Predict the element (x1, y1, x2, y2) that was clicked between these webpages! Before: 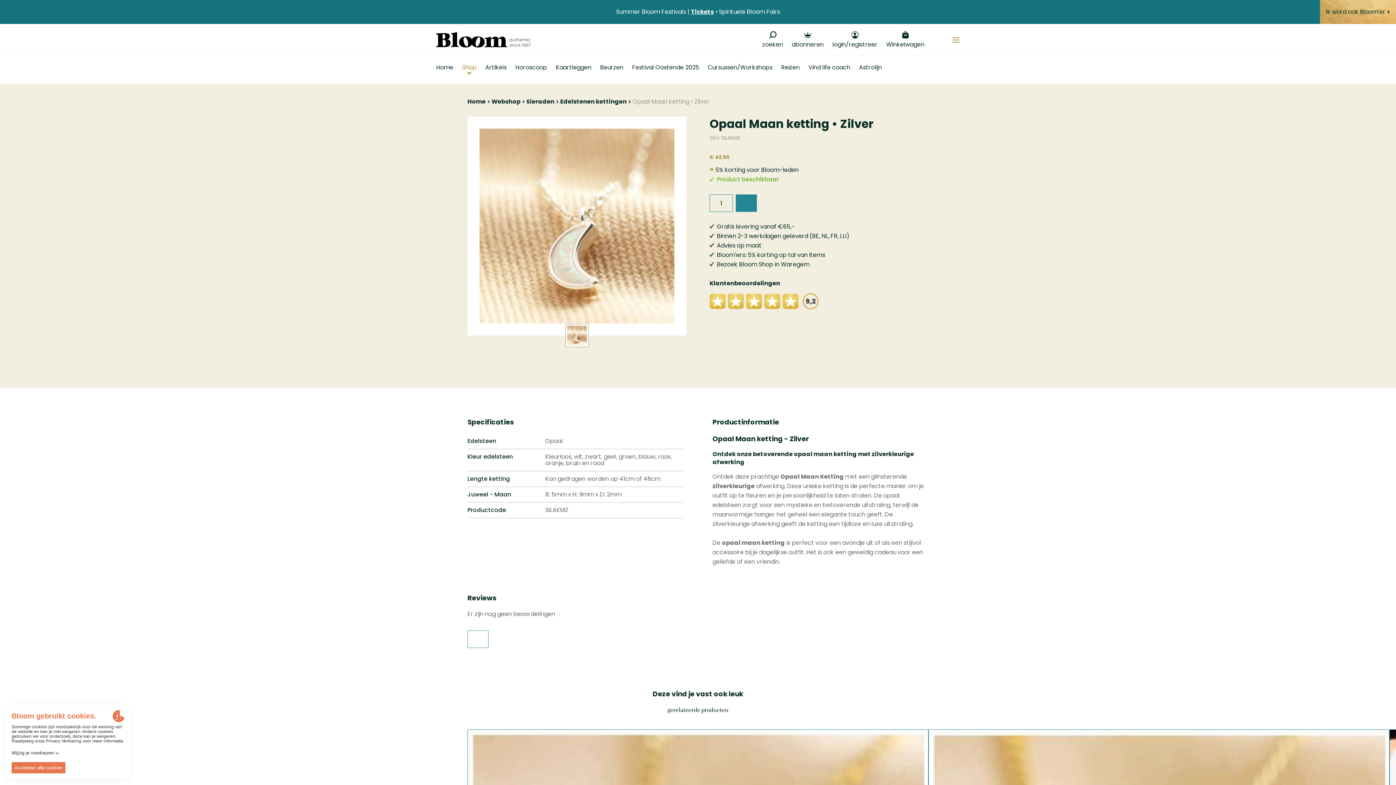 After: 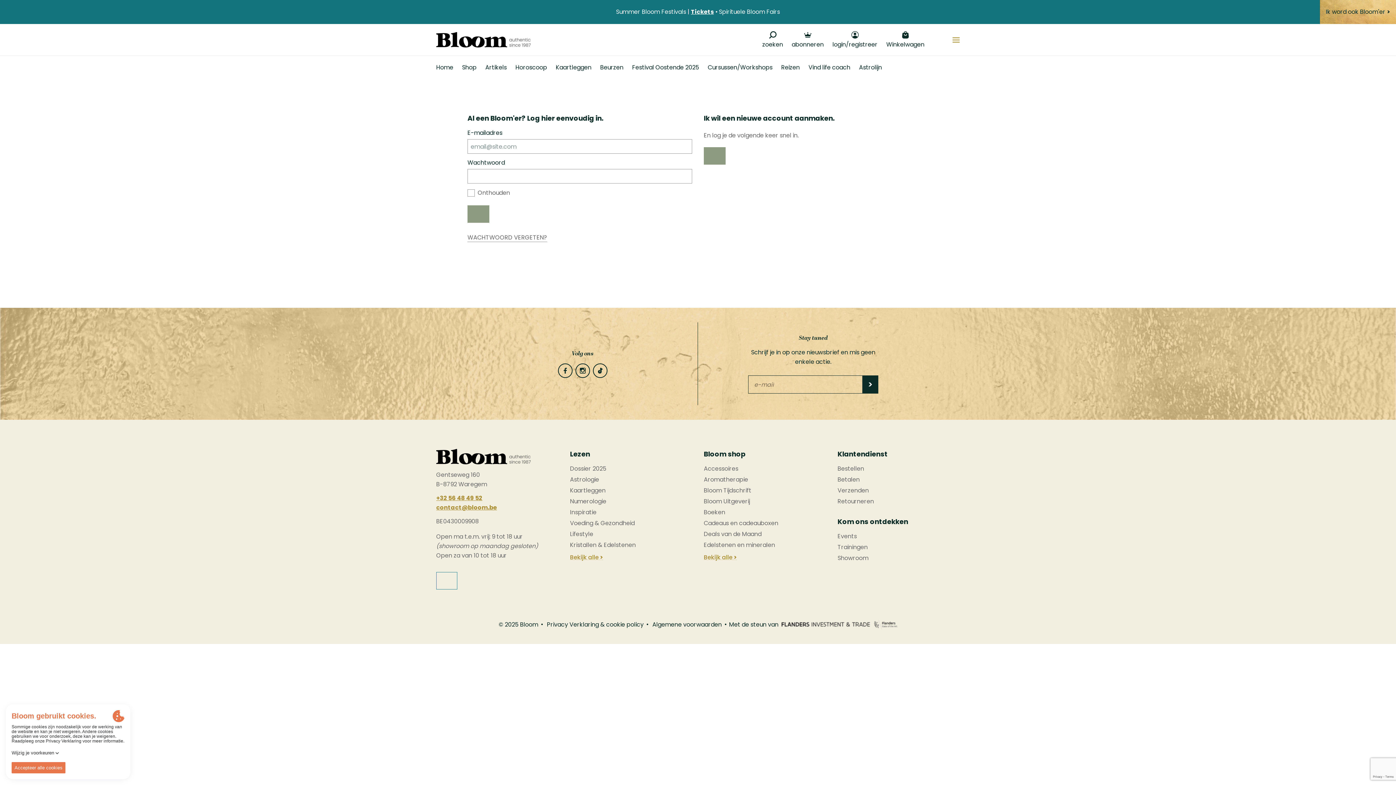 Action: label: login/registreer bbox: (832, 31, 877, 48)